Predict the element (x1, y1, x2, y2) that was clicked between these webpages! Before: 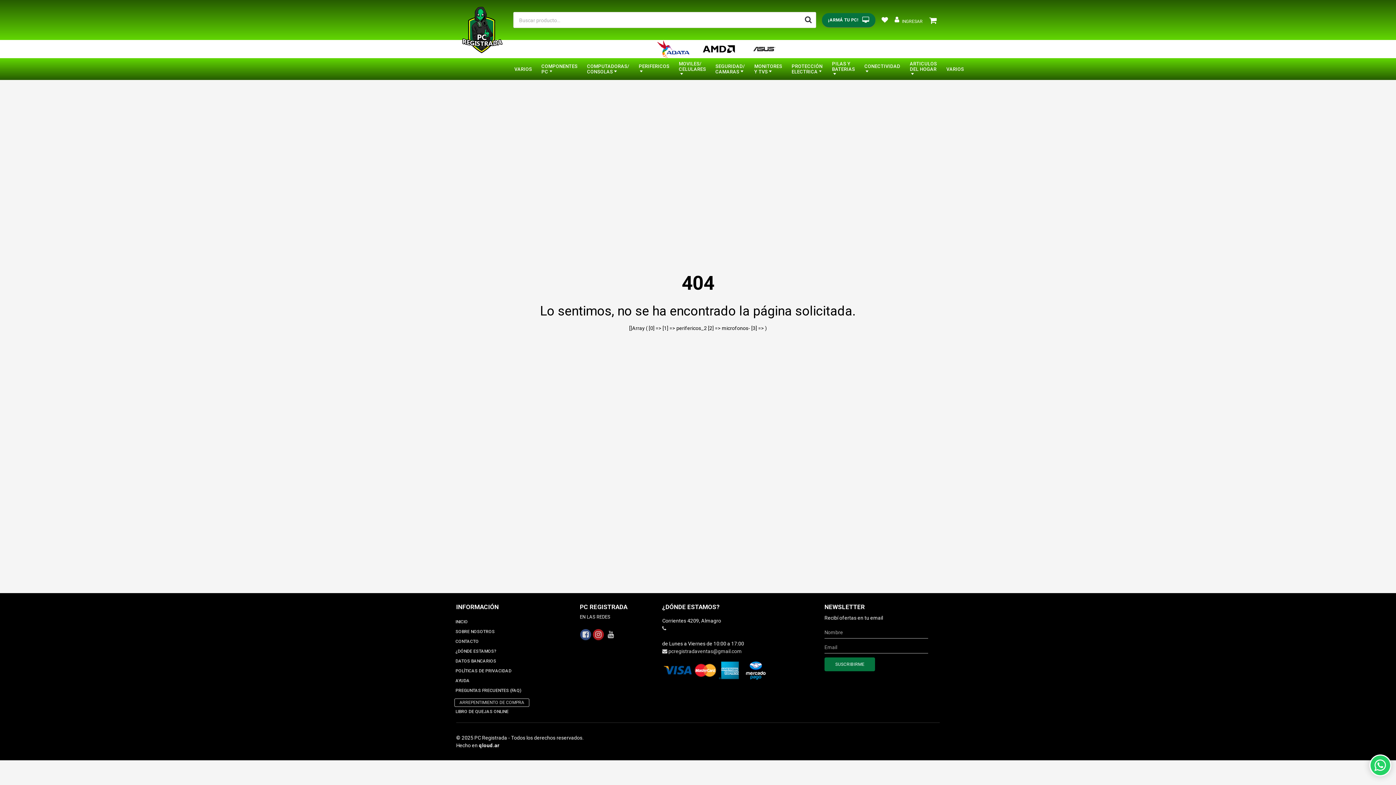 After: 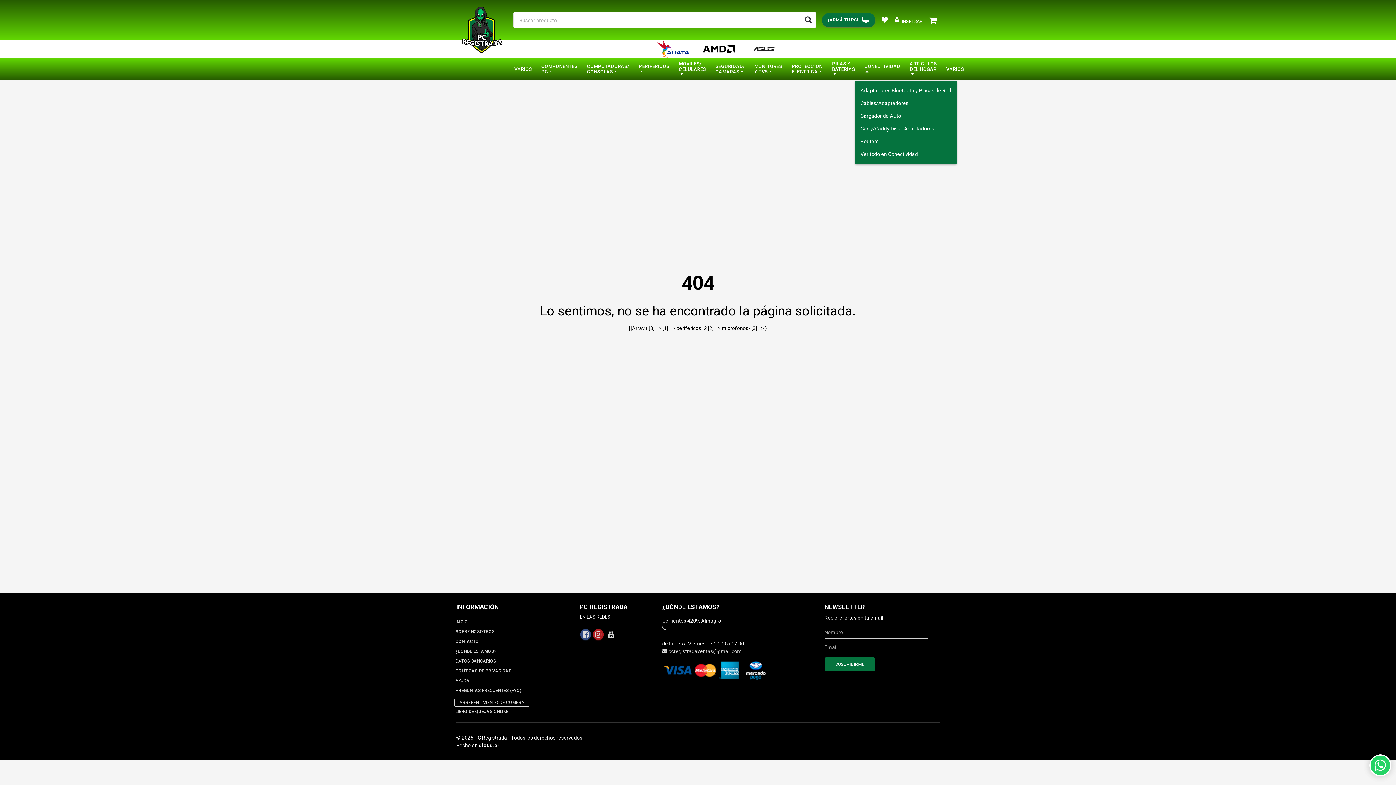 Action: label: CONECTIVIDAD bbox: (855, 61, 900, 76)